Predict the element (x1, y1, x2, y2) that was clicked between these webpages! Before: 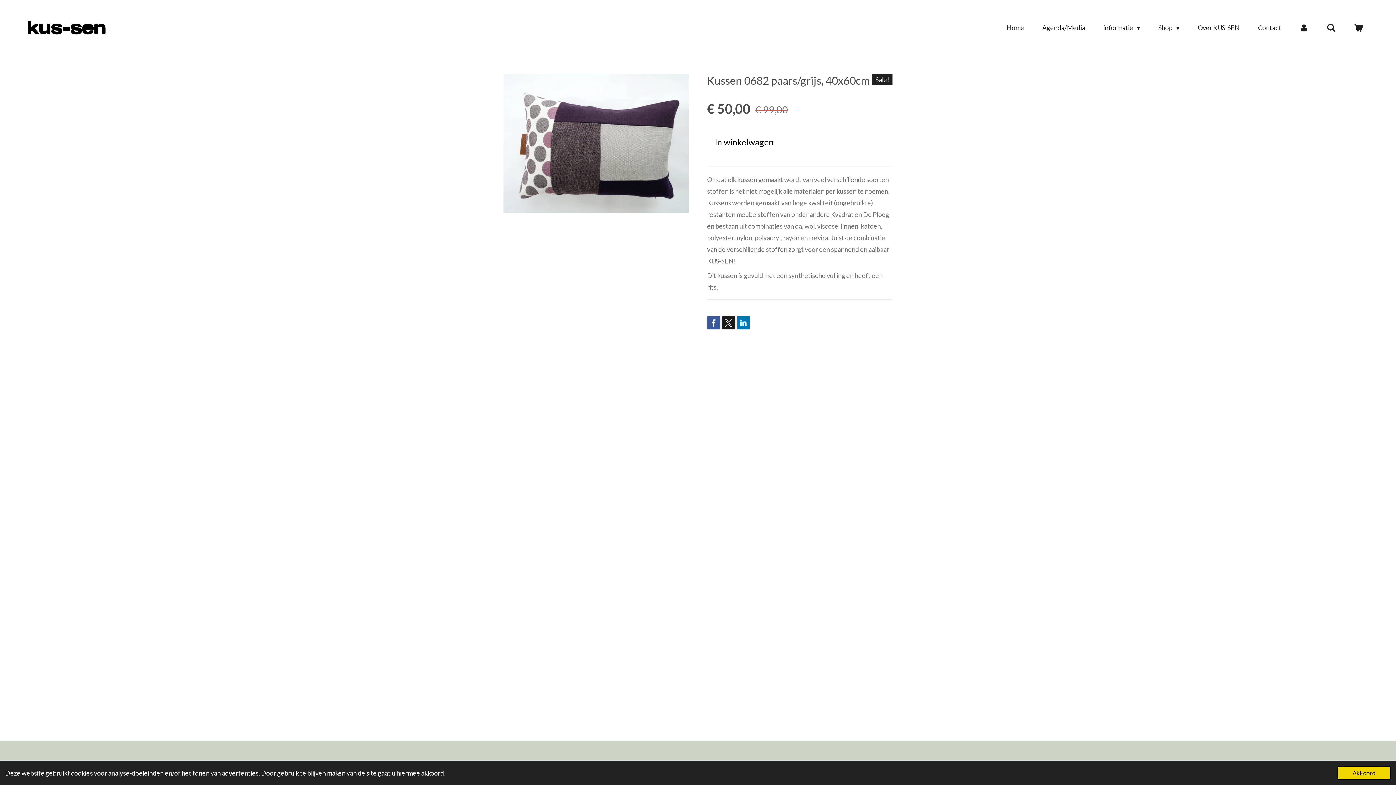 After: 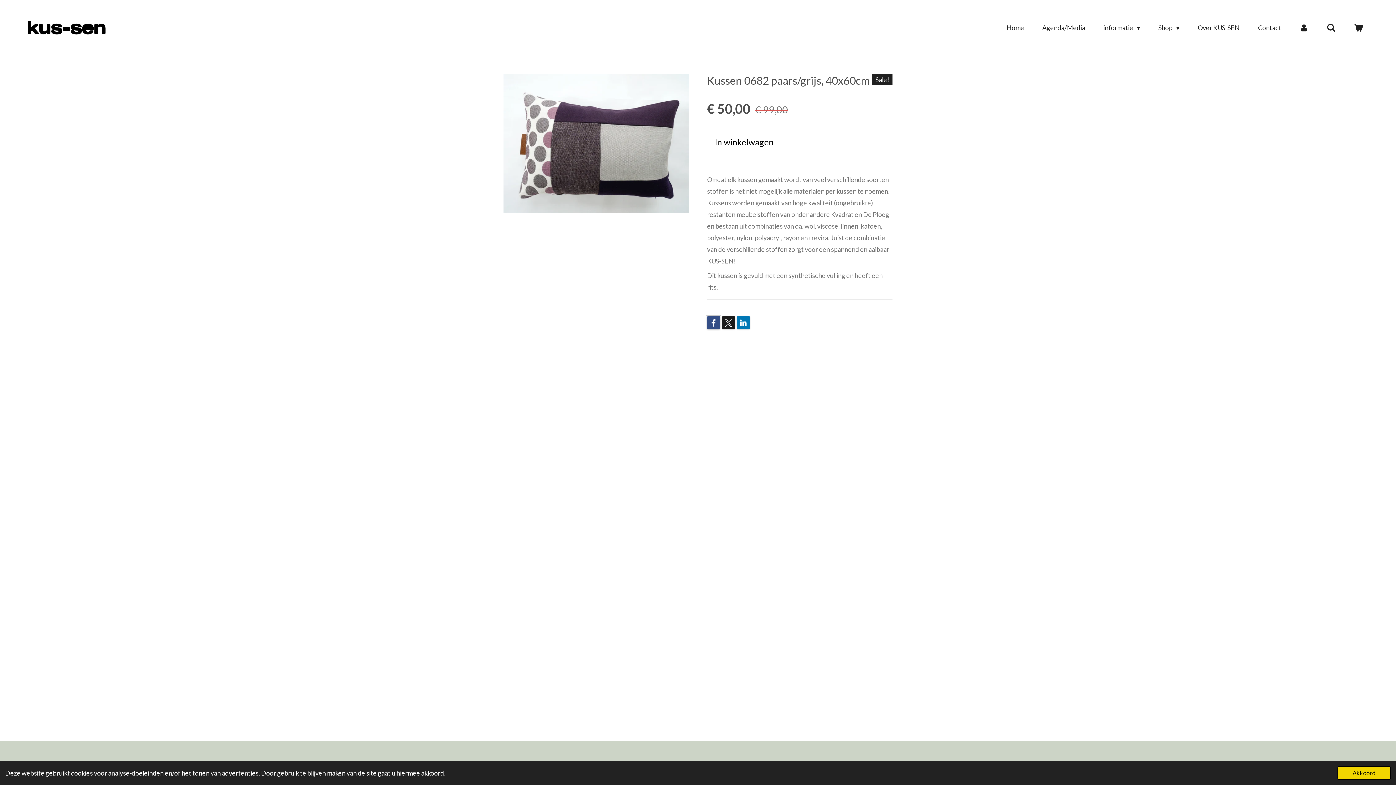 Action: bbox: (707, 316, 720, 329)